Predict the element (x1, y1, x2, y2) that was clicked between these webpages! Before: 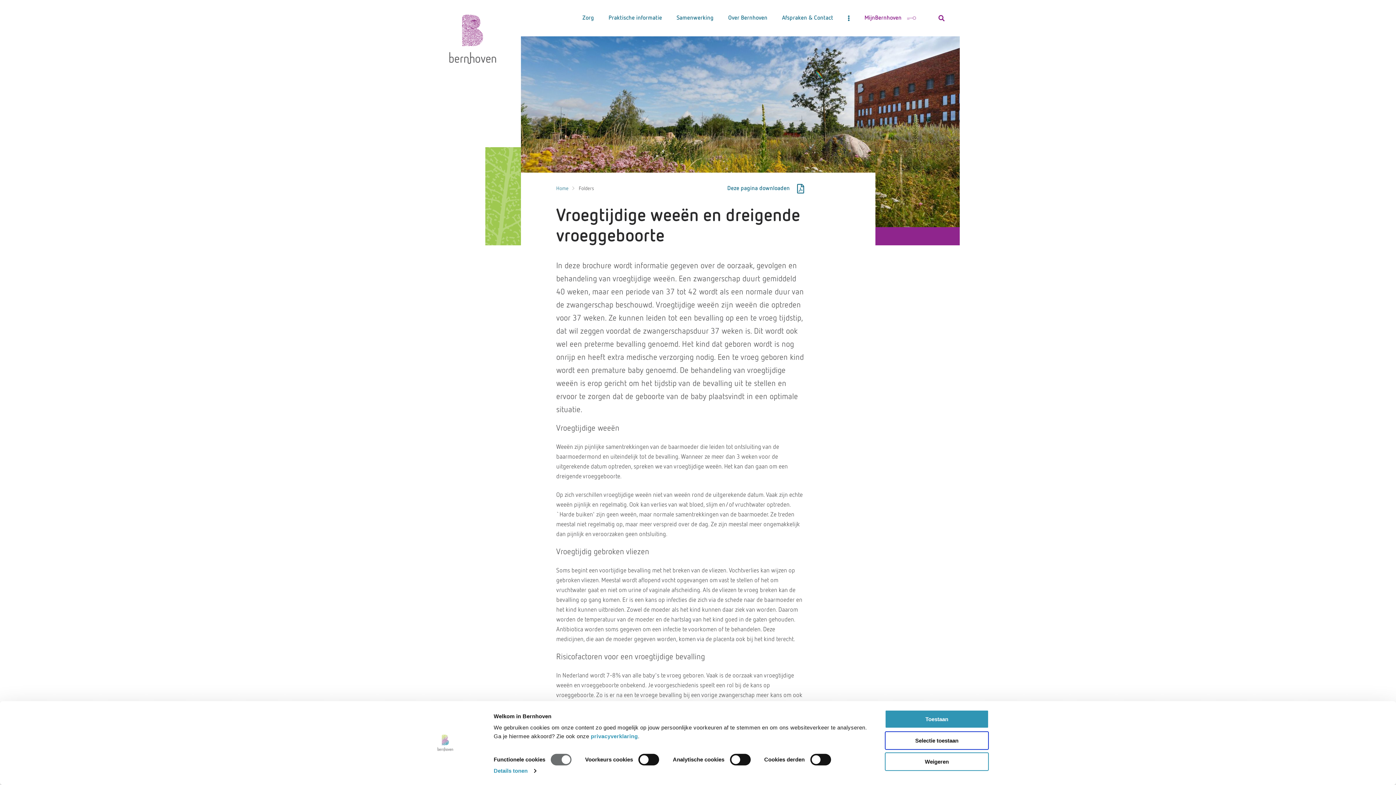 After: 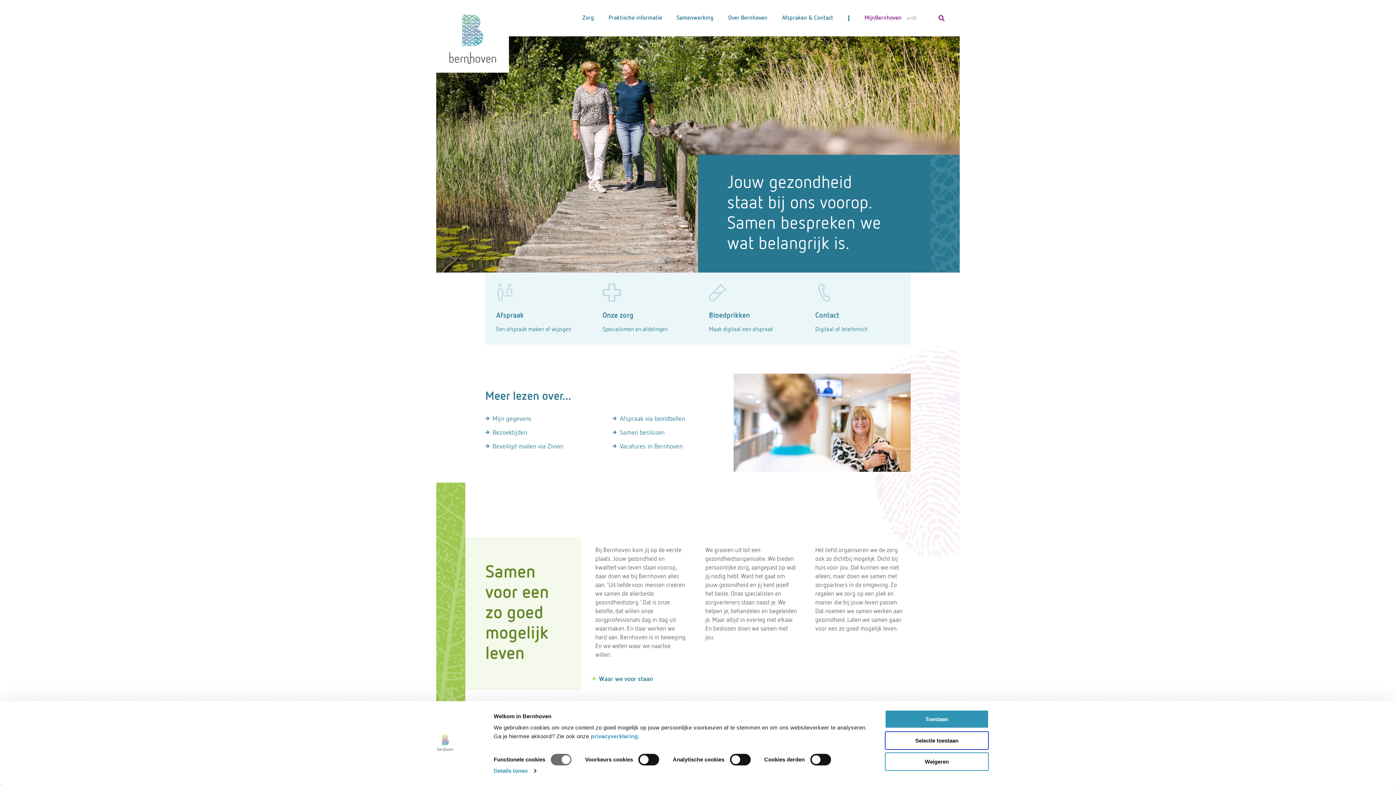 Action: bbox: (436, 0, 509, 72)